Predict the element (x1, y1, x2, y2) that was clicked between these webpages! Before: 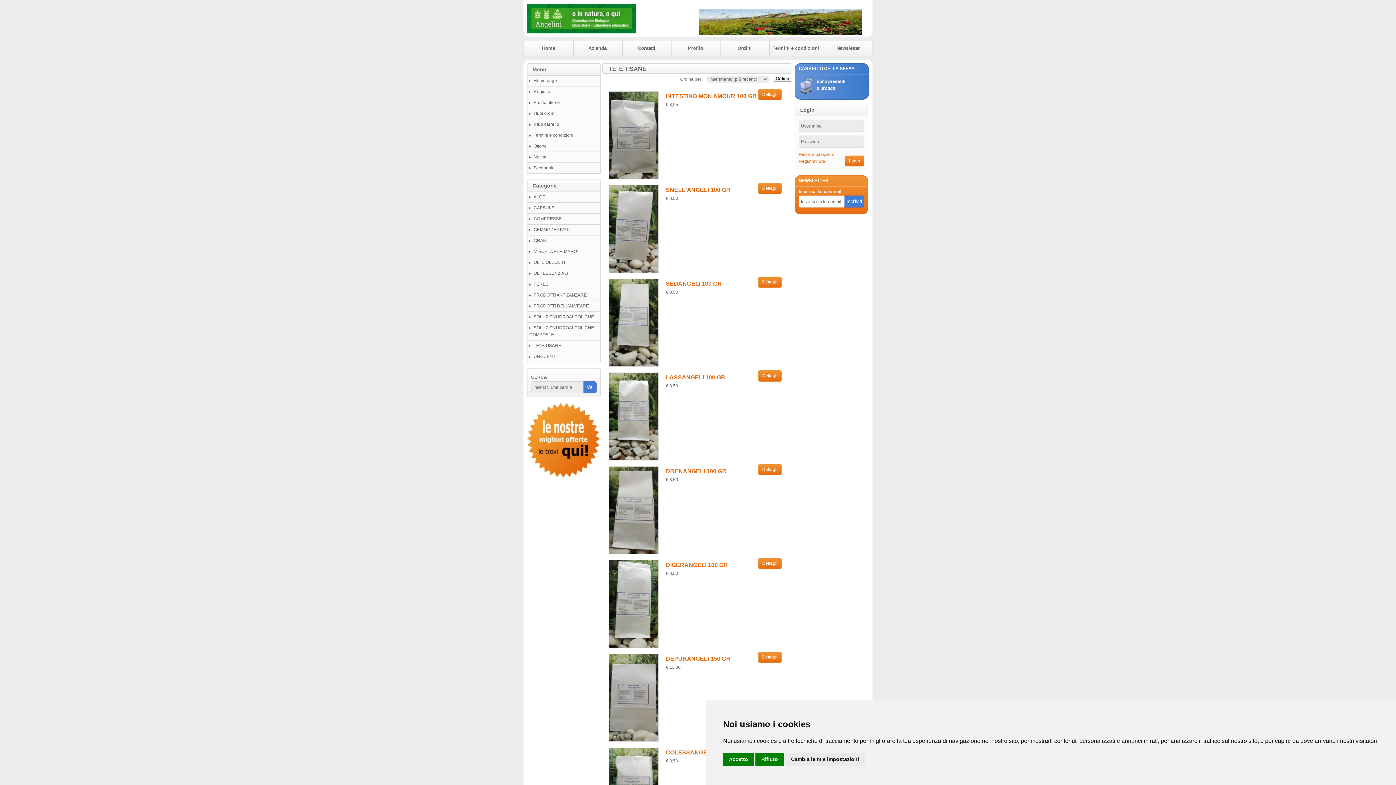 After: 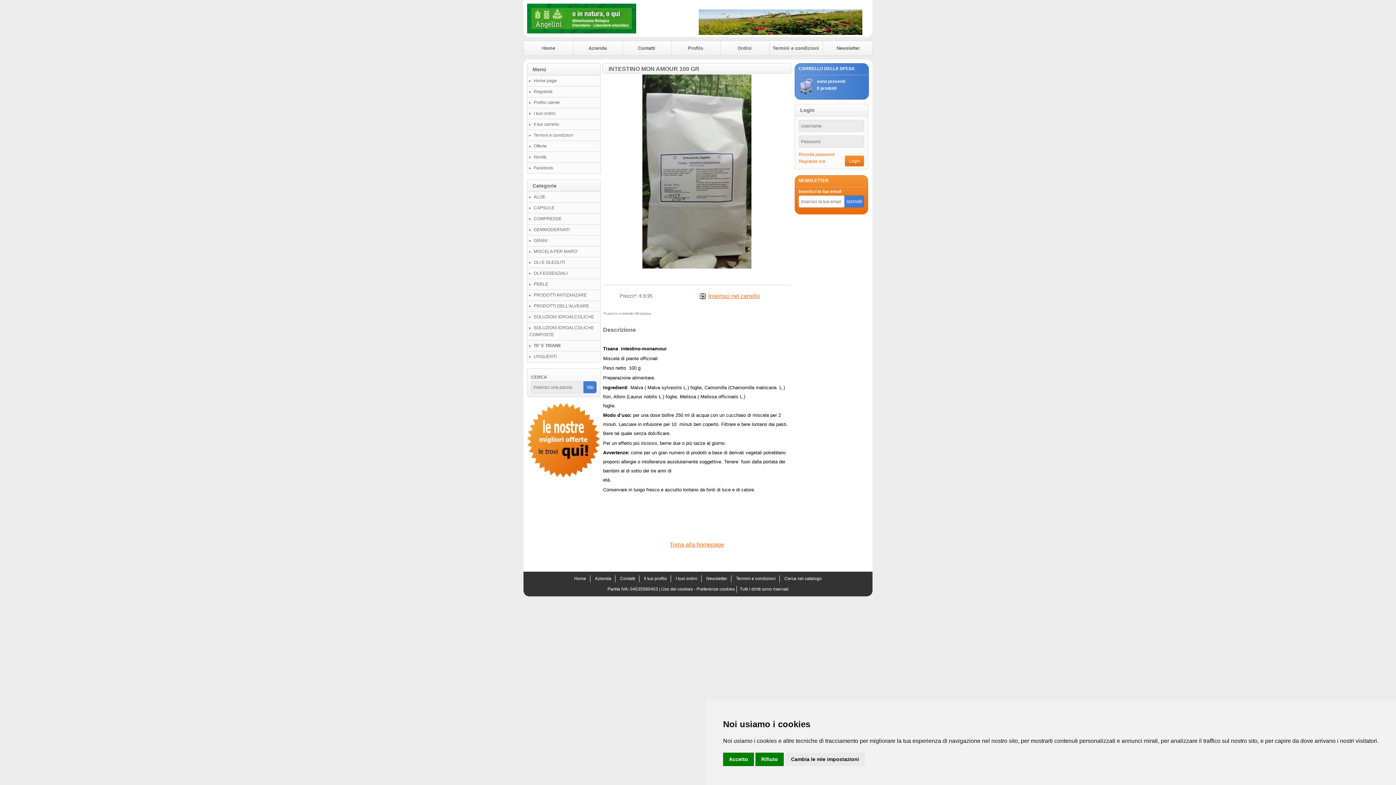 Action: label: Dettagli bbox: (758, 88, 781, 100)